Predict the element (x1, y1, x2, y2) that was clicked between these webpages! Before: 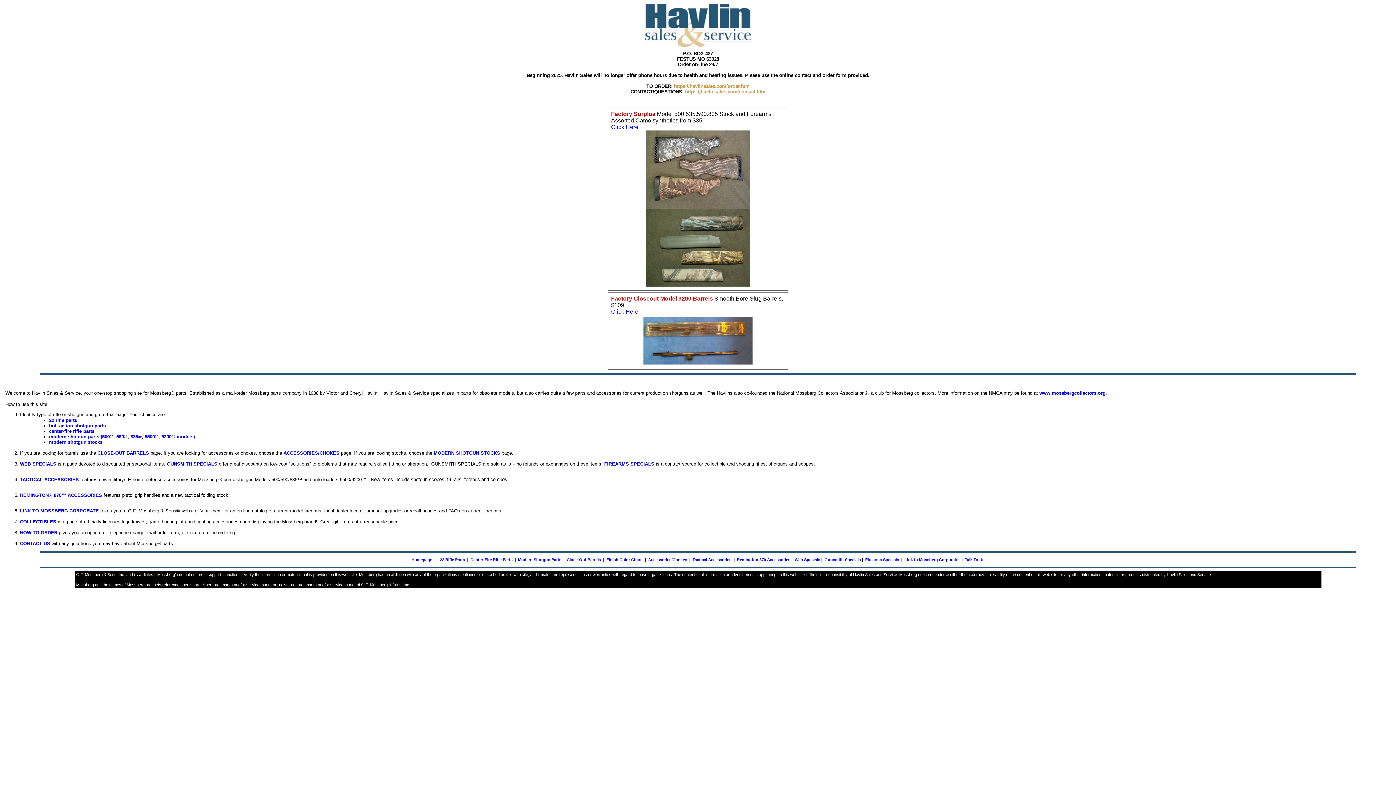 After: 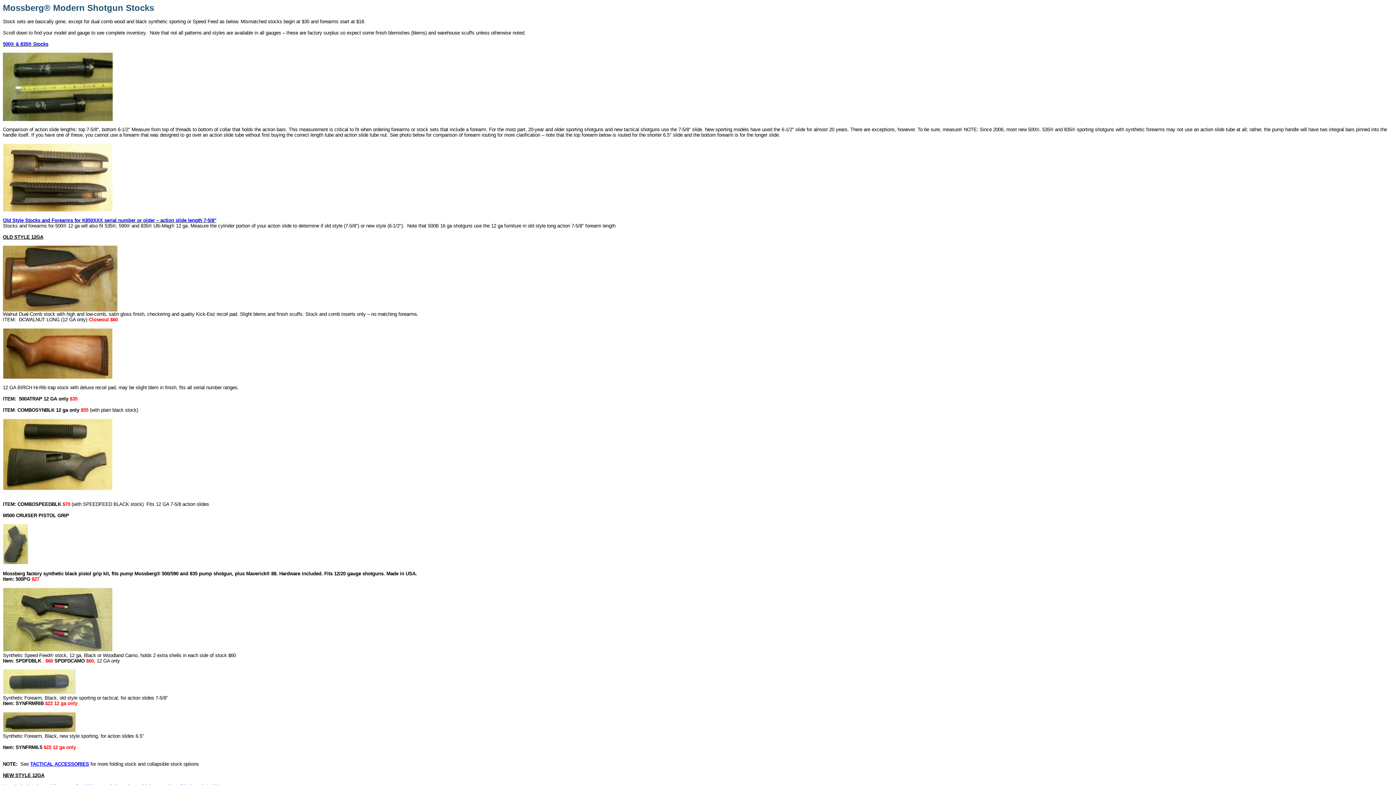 Action: bbox: (49, 439, 102, 445) label: modern shotgun stocks